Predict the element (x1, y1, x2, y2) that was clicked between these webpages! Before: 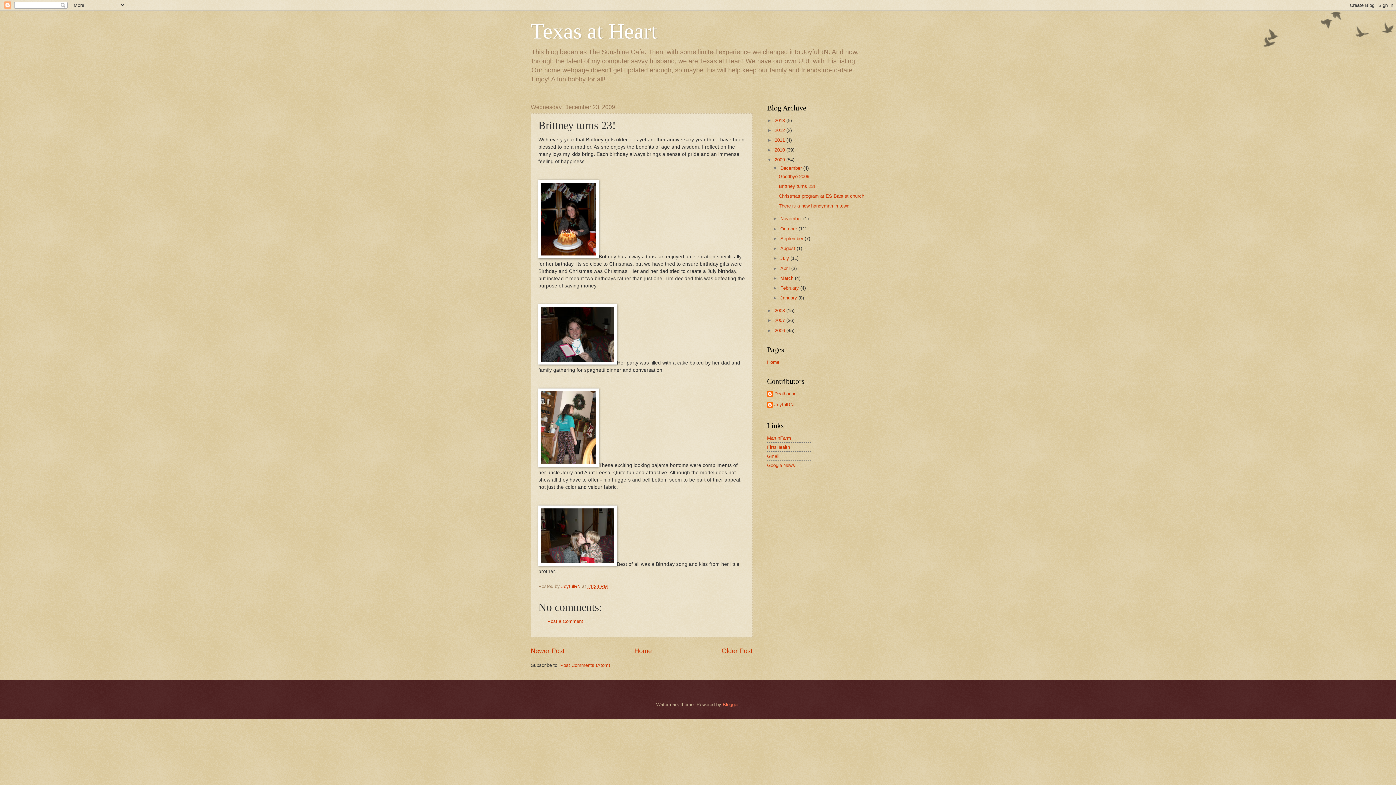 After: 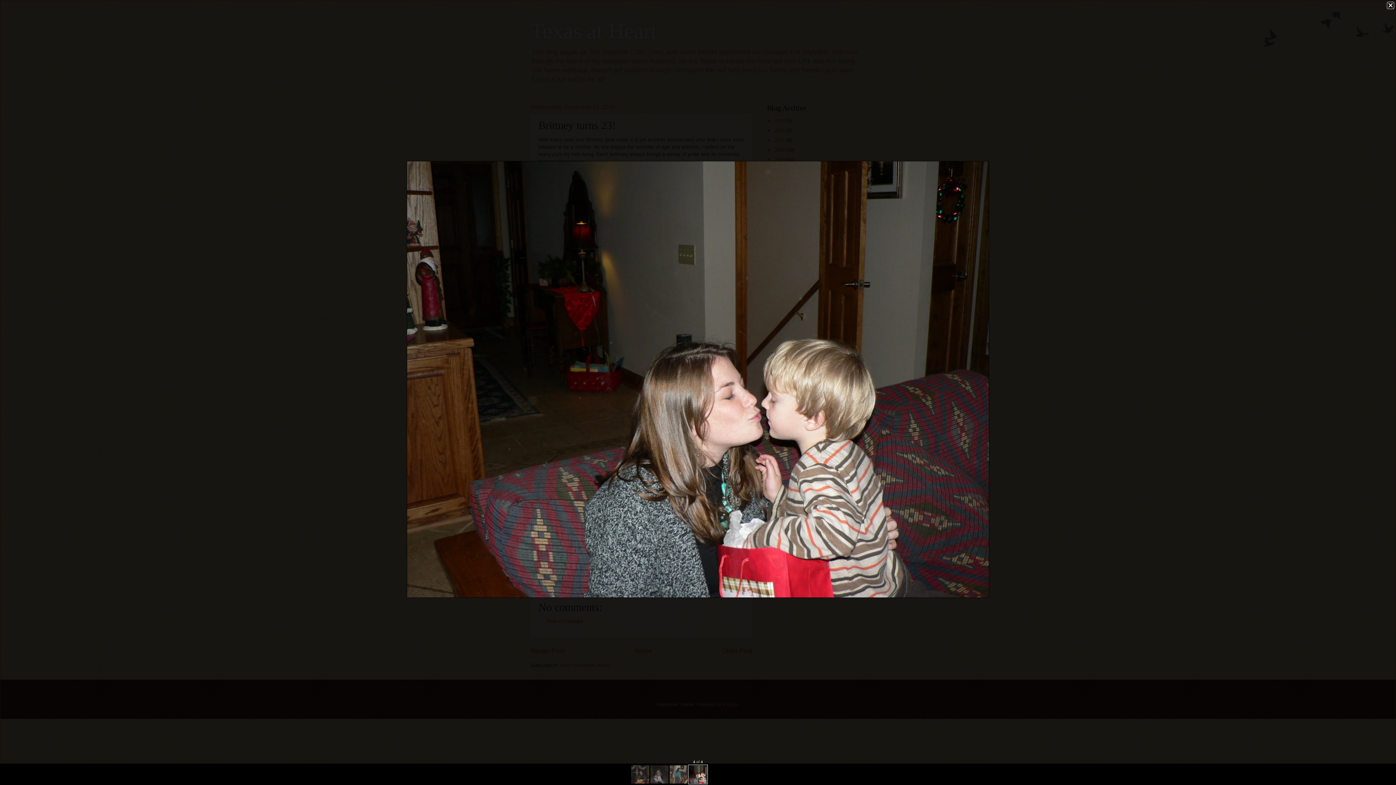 Action: bbox: (538, 561, 617, 567)